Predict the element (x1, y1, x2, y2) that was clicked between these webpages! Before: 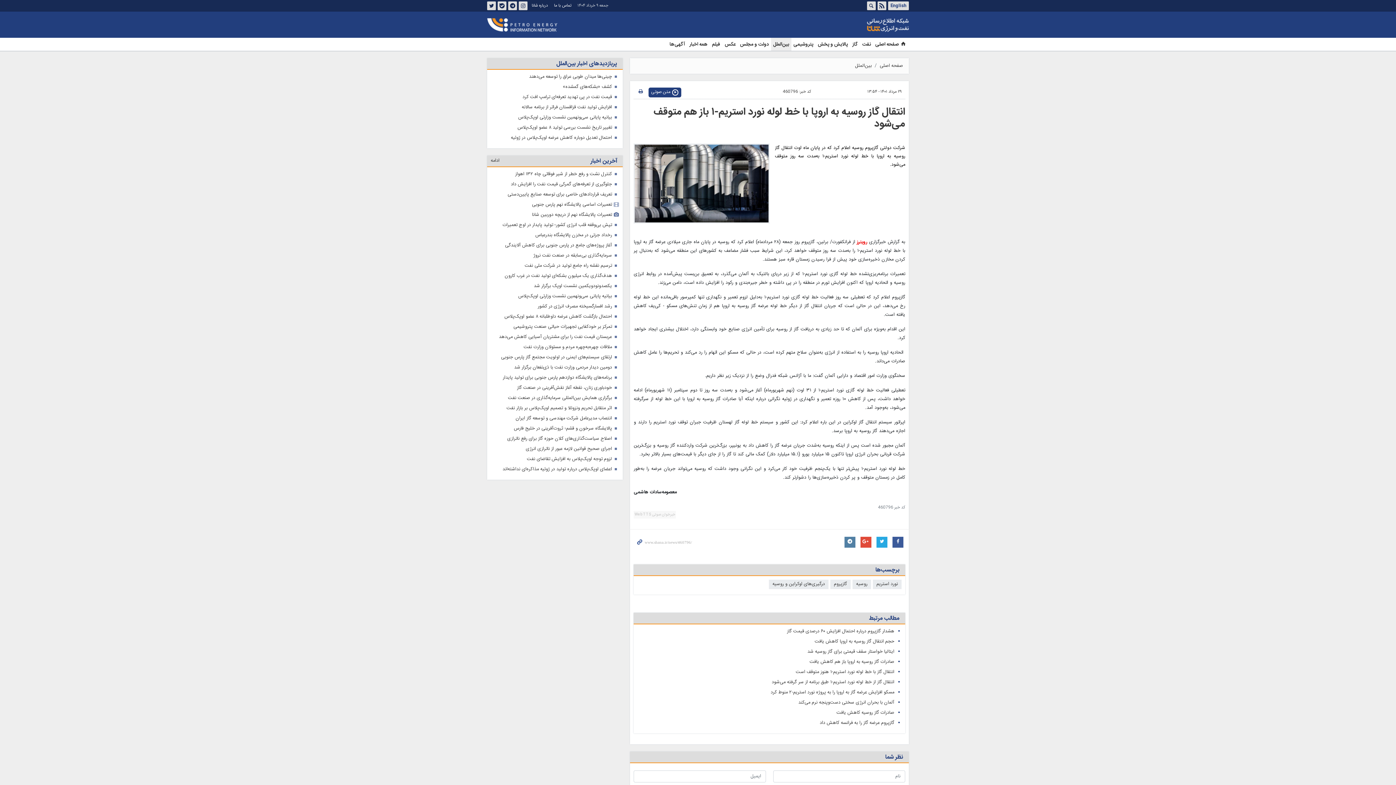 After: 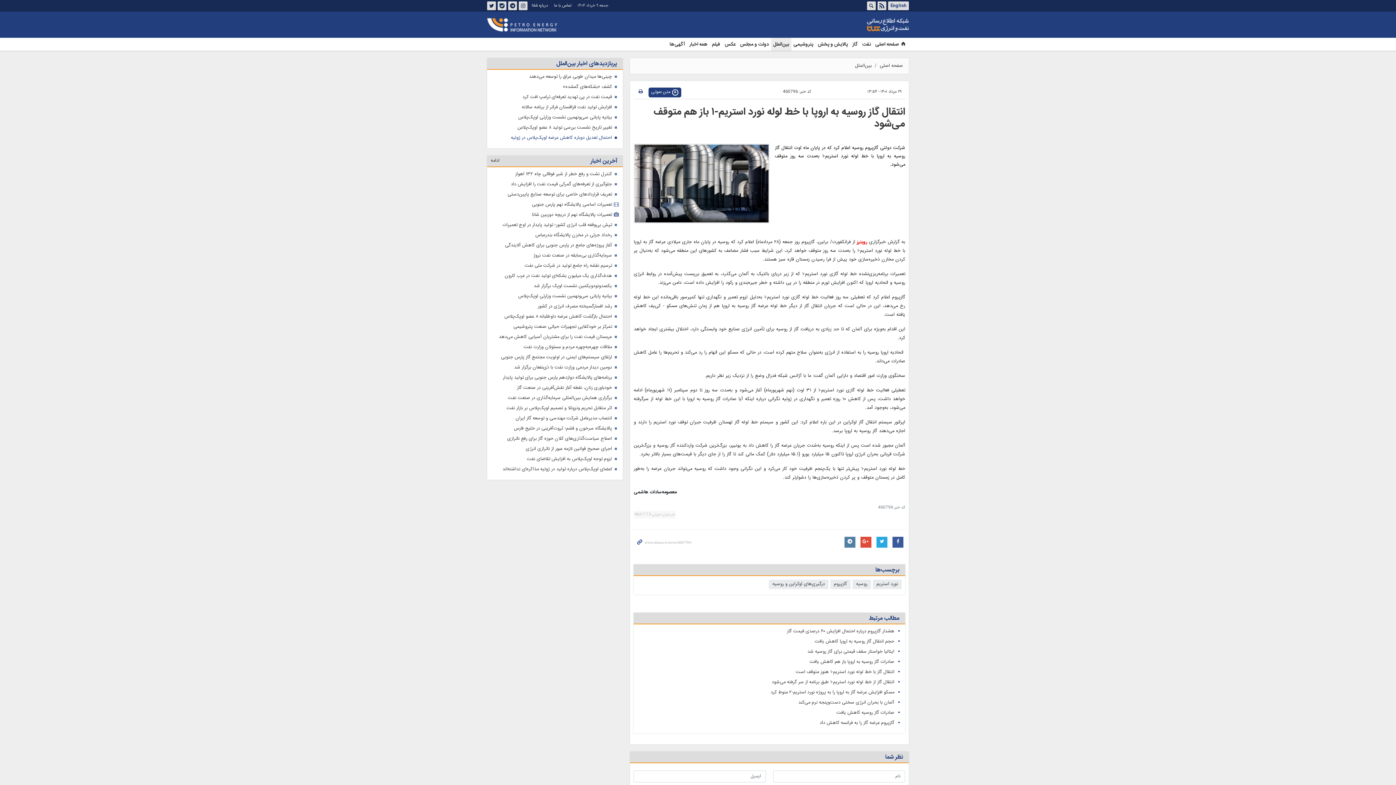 Action: bbox: (511, 134, 612, 141) label: احتمال تعدیل دوباره کاهش عرضه اوپک‌پلاس در ژوئیه